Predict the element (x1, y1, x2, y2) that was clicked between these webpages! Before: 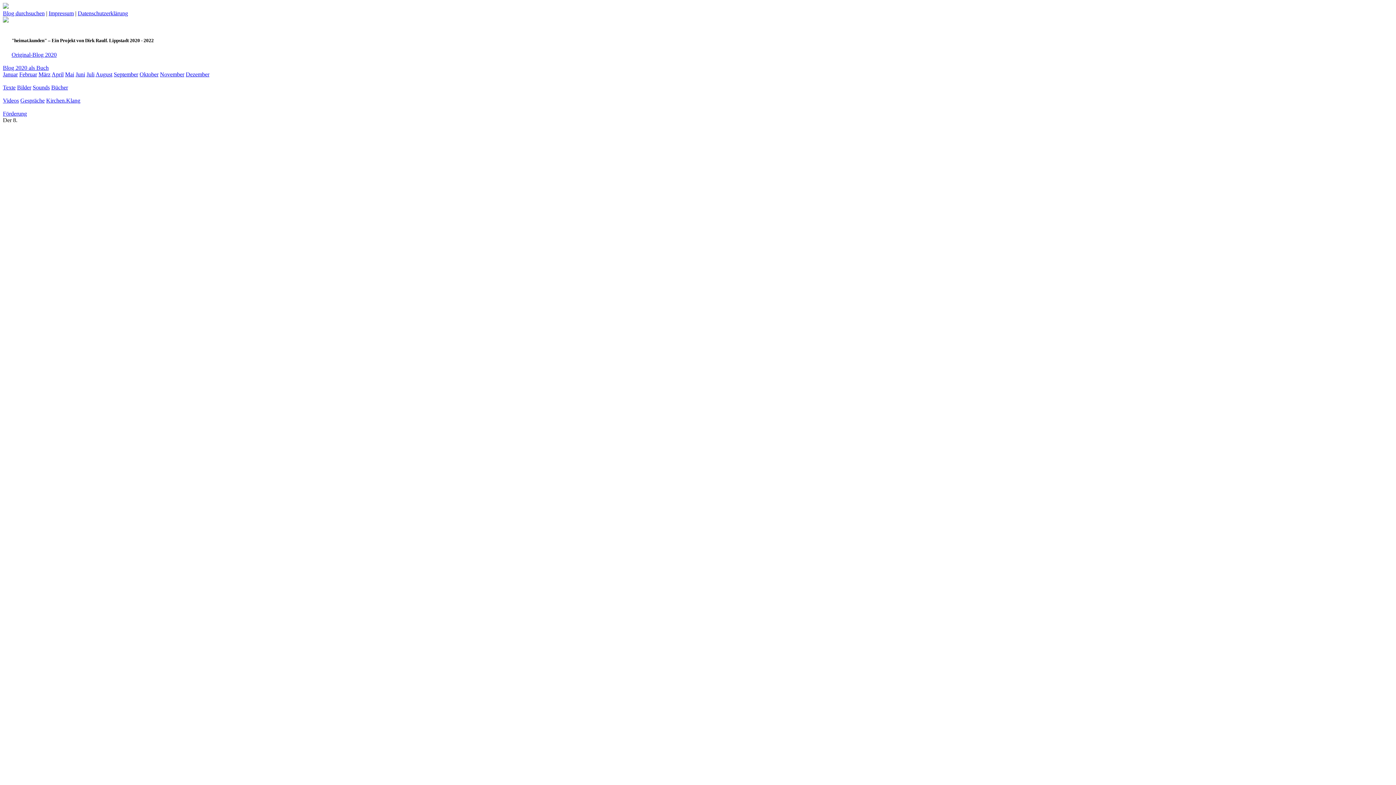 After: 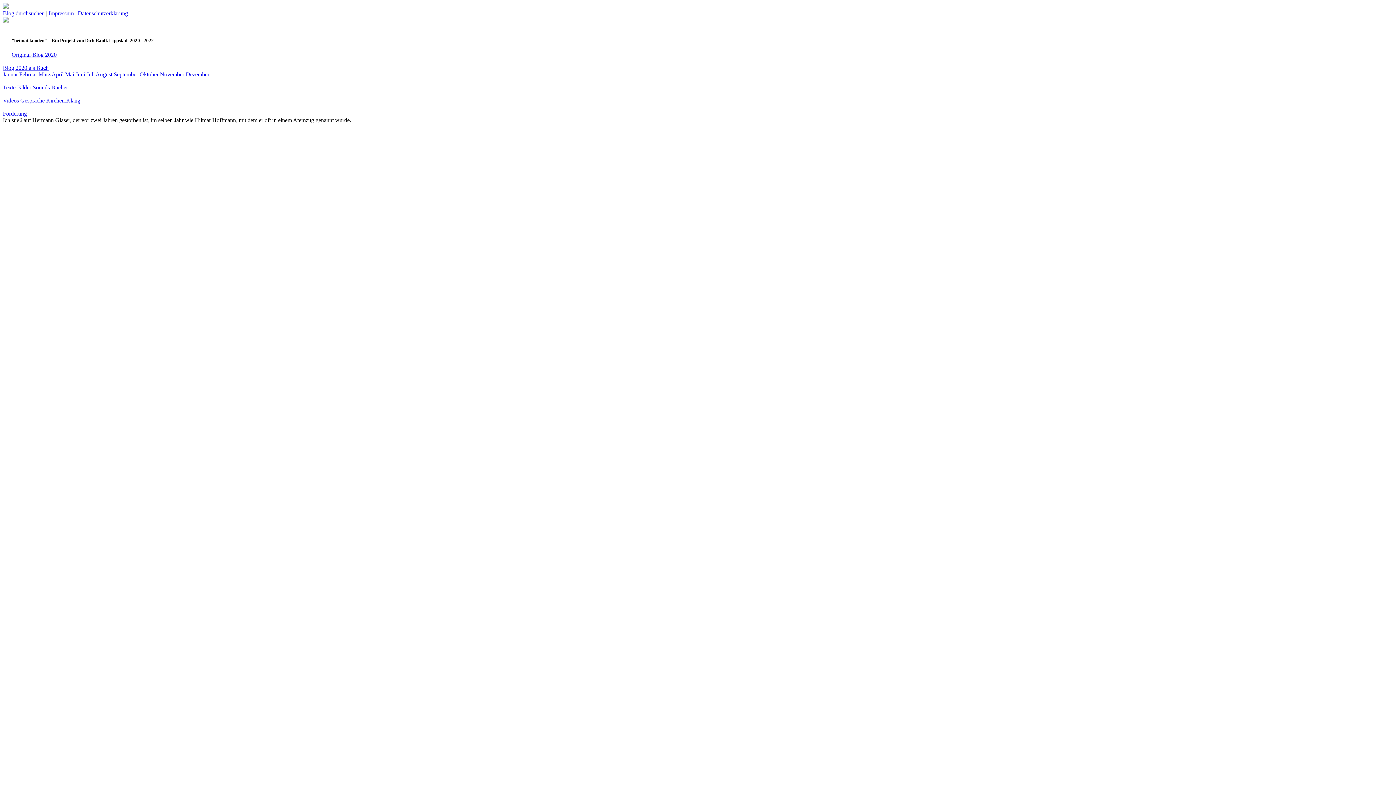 Action: label: Dezember bbox: (185, 71, 209, 77)